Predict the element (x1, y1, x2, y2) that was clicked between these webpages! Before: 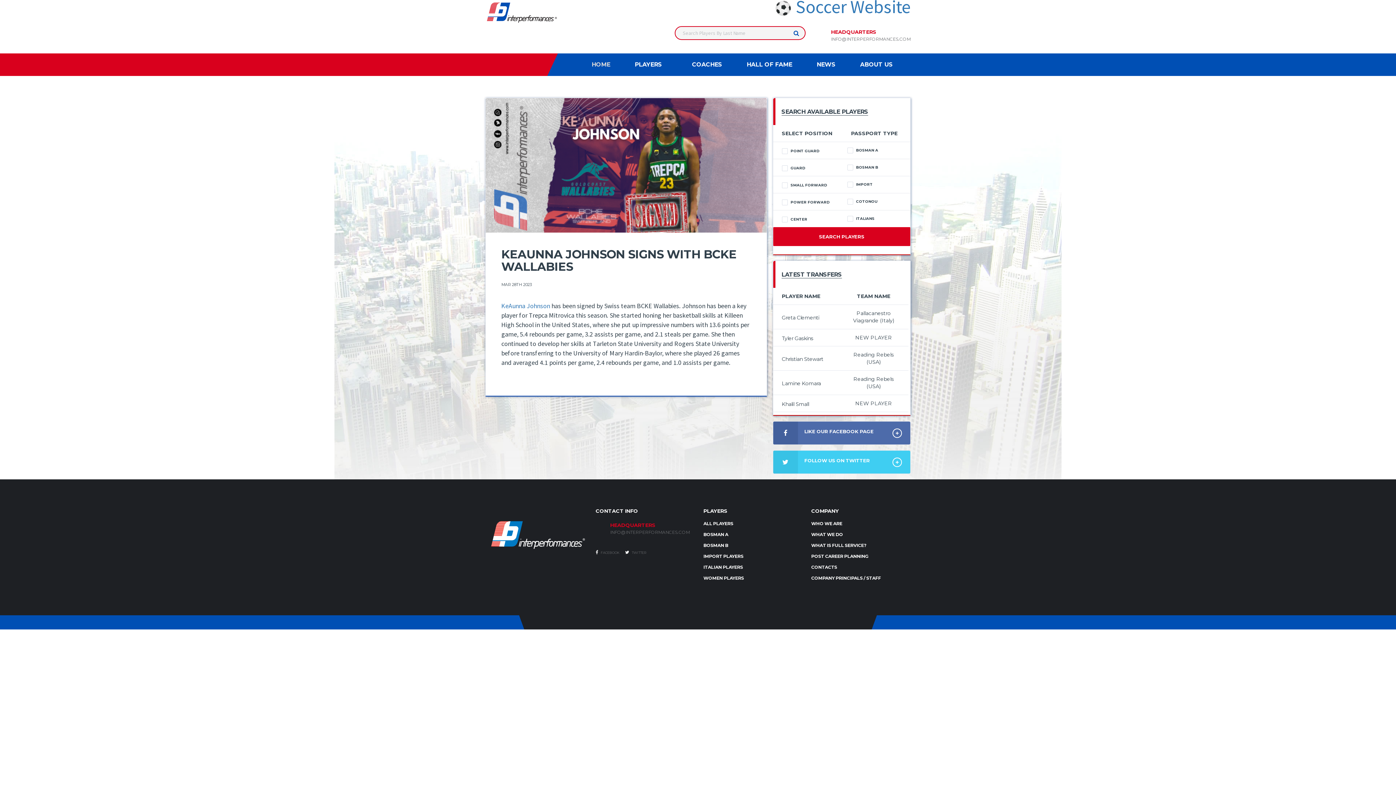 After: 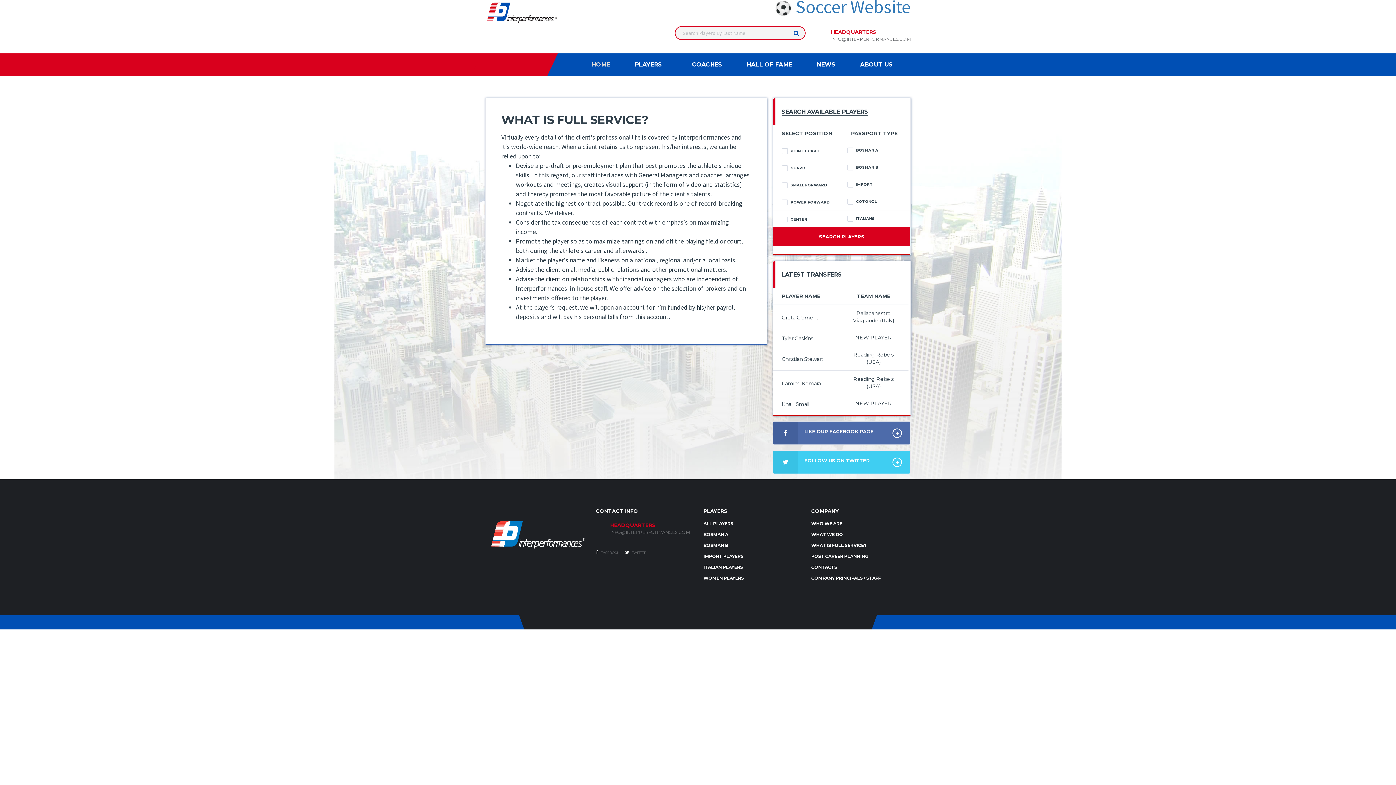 Action: bbox: (811, 543, 866, 548) label: WHAT IS FULL SERVICE?